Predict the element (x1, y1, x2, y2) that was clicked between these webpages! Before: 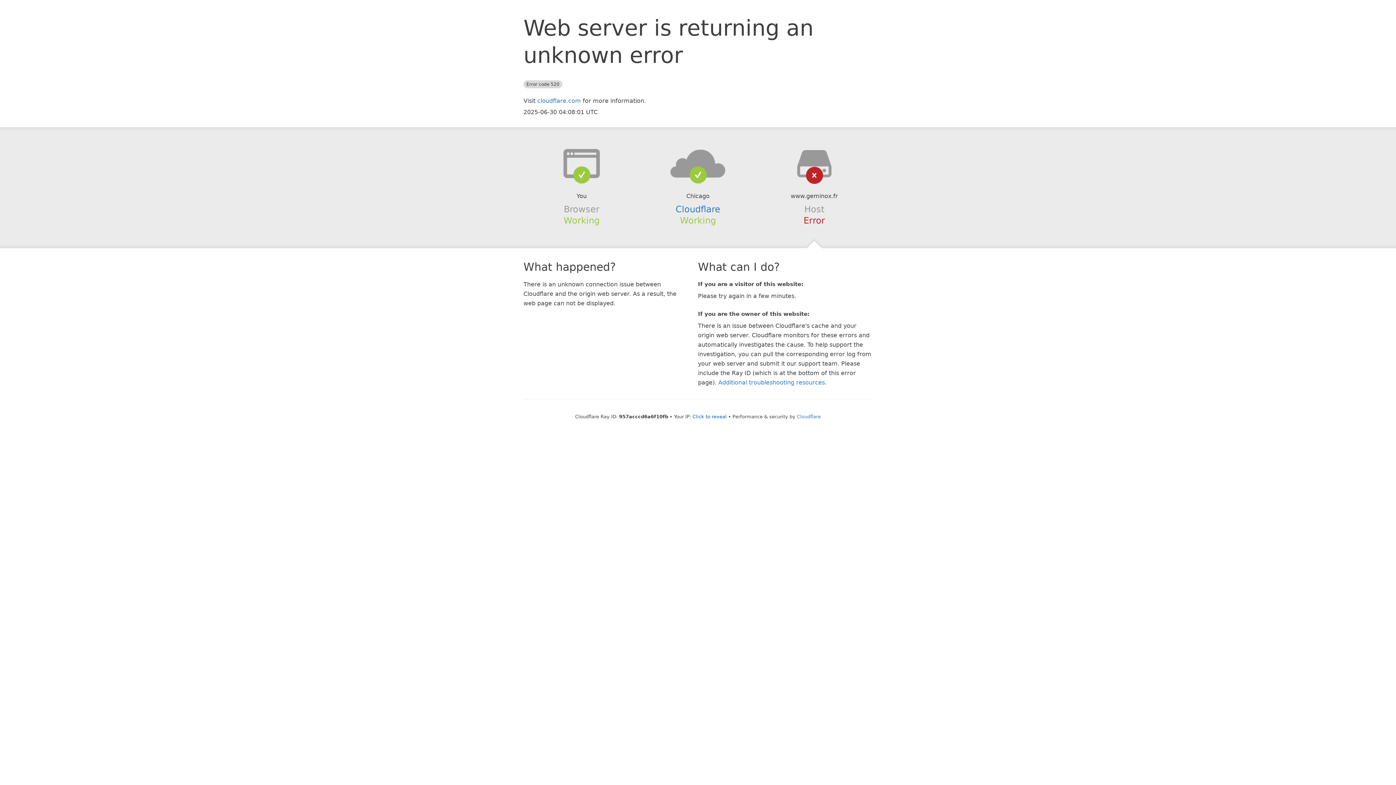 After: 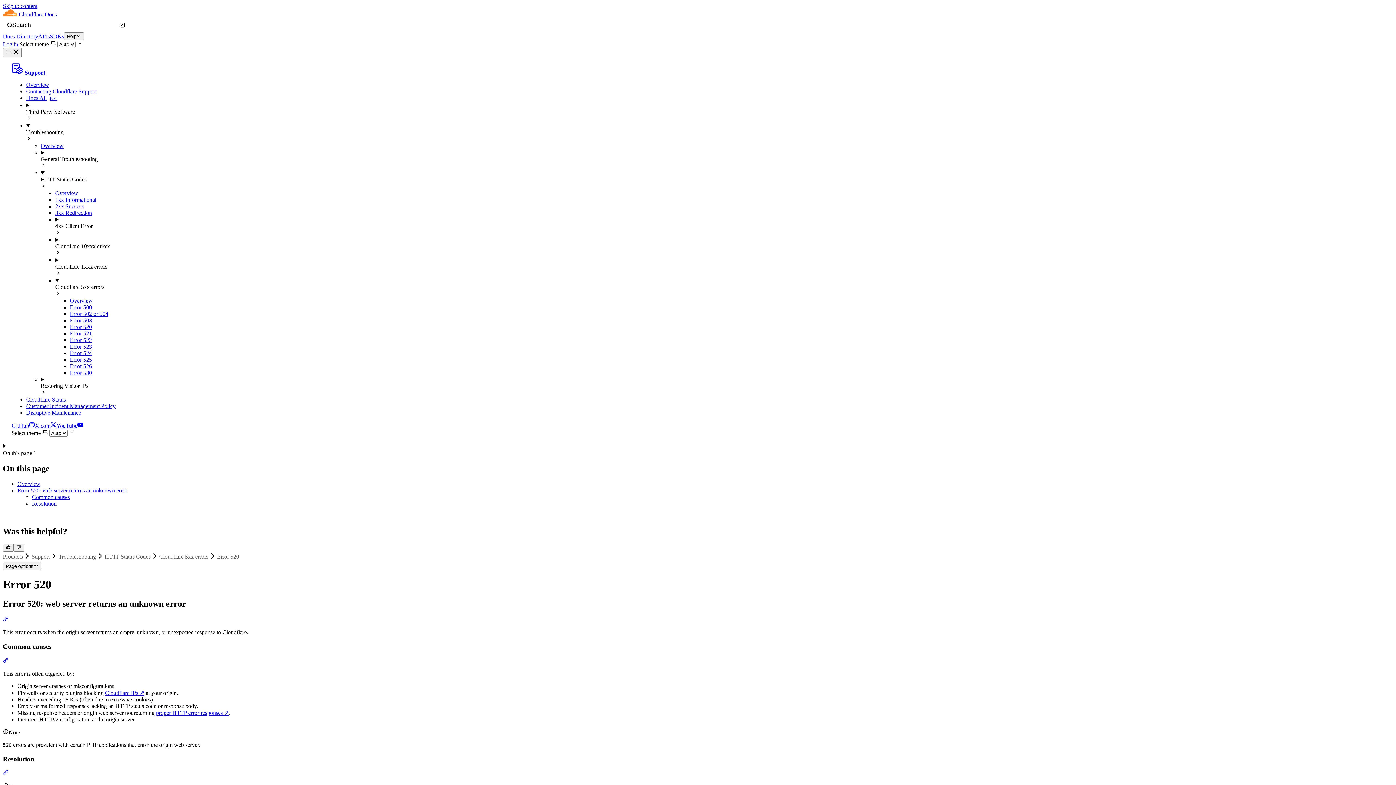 Action: bbox: (718, 379, 825, 386) label: Additional troubleshooting resources